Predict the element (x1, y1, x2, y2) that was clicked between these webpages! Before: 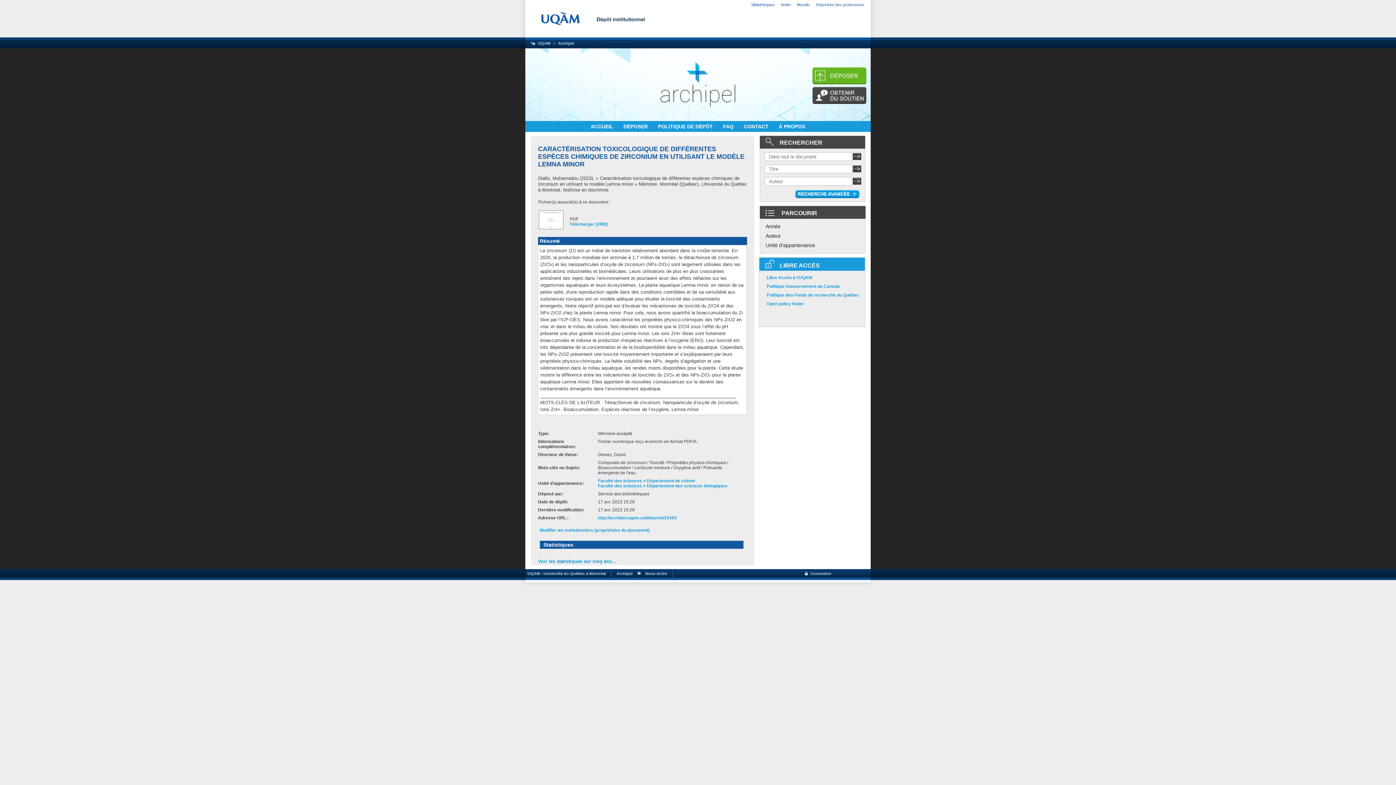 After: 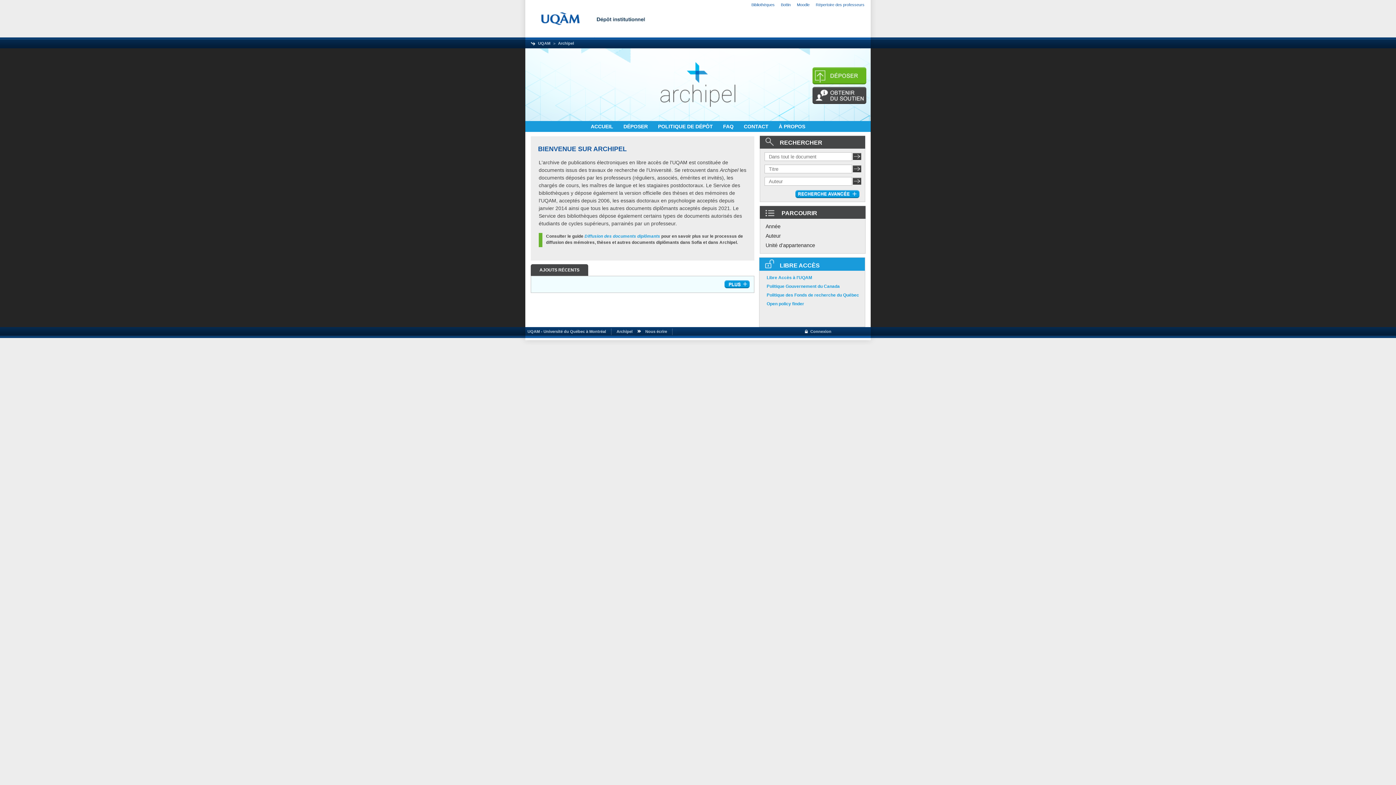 Action: label: Archipel bbox: (616, 571, 632, 575)